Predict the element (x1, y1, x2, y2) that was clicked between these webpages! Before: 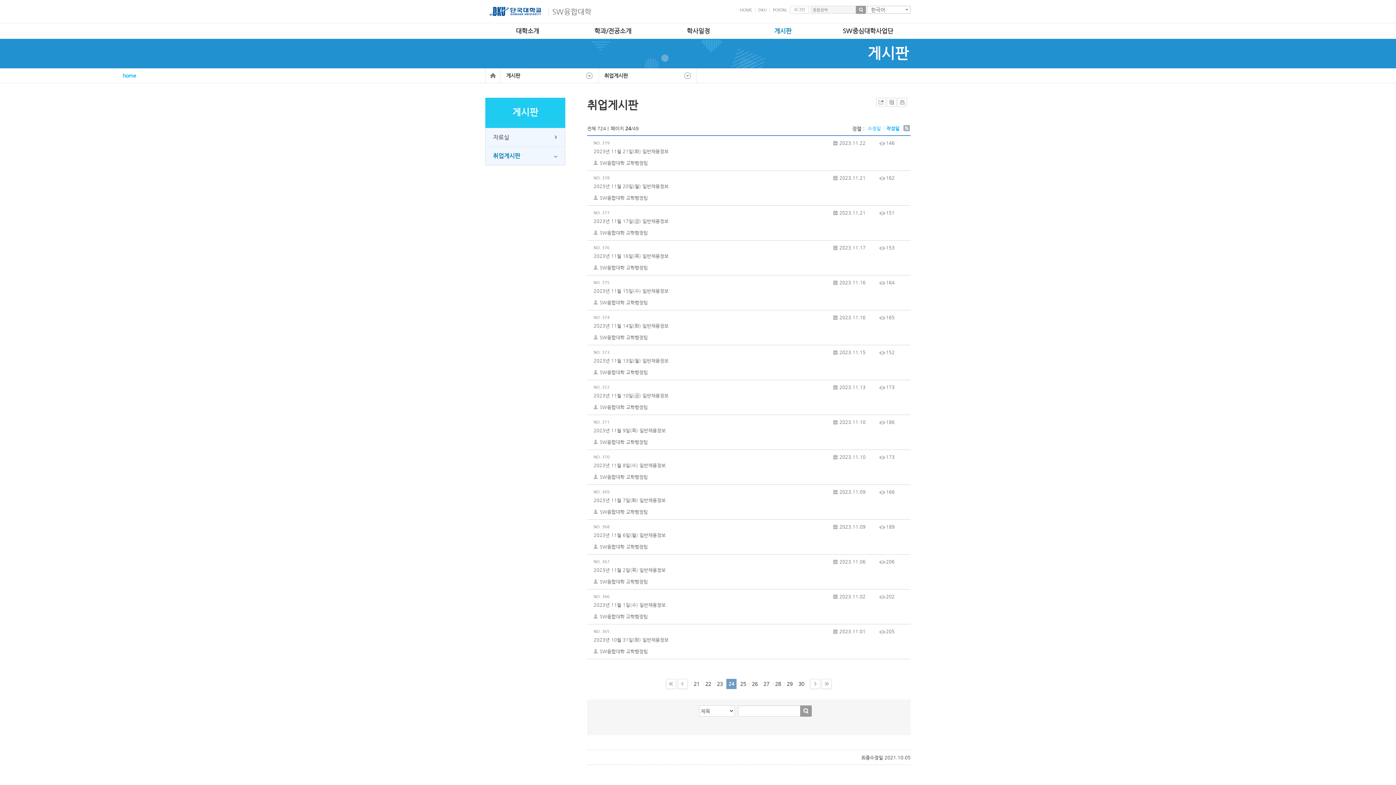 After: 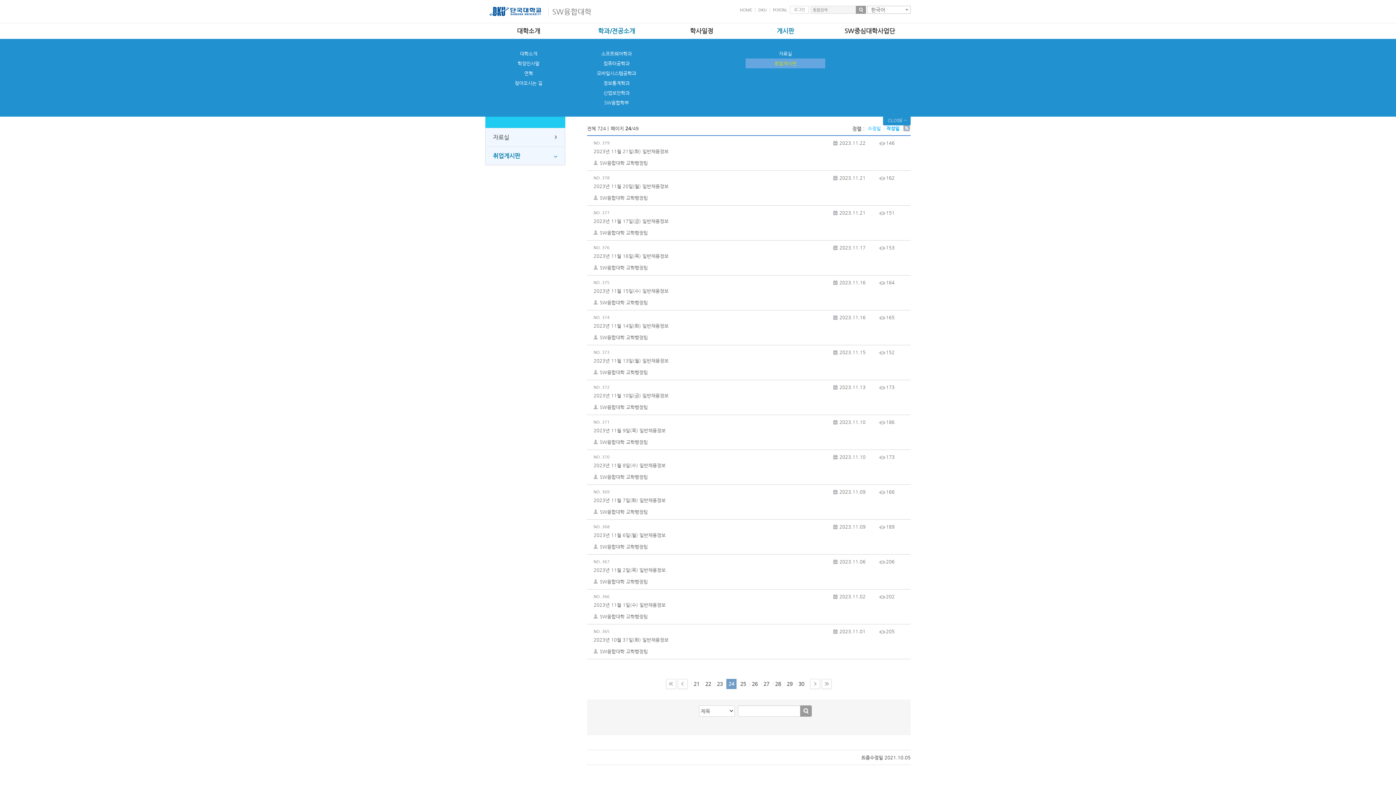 Action: label: 학과/전공소개 bbox: (569, 22, 656, 38)